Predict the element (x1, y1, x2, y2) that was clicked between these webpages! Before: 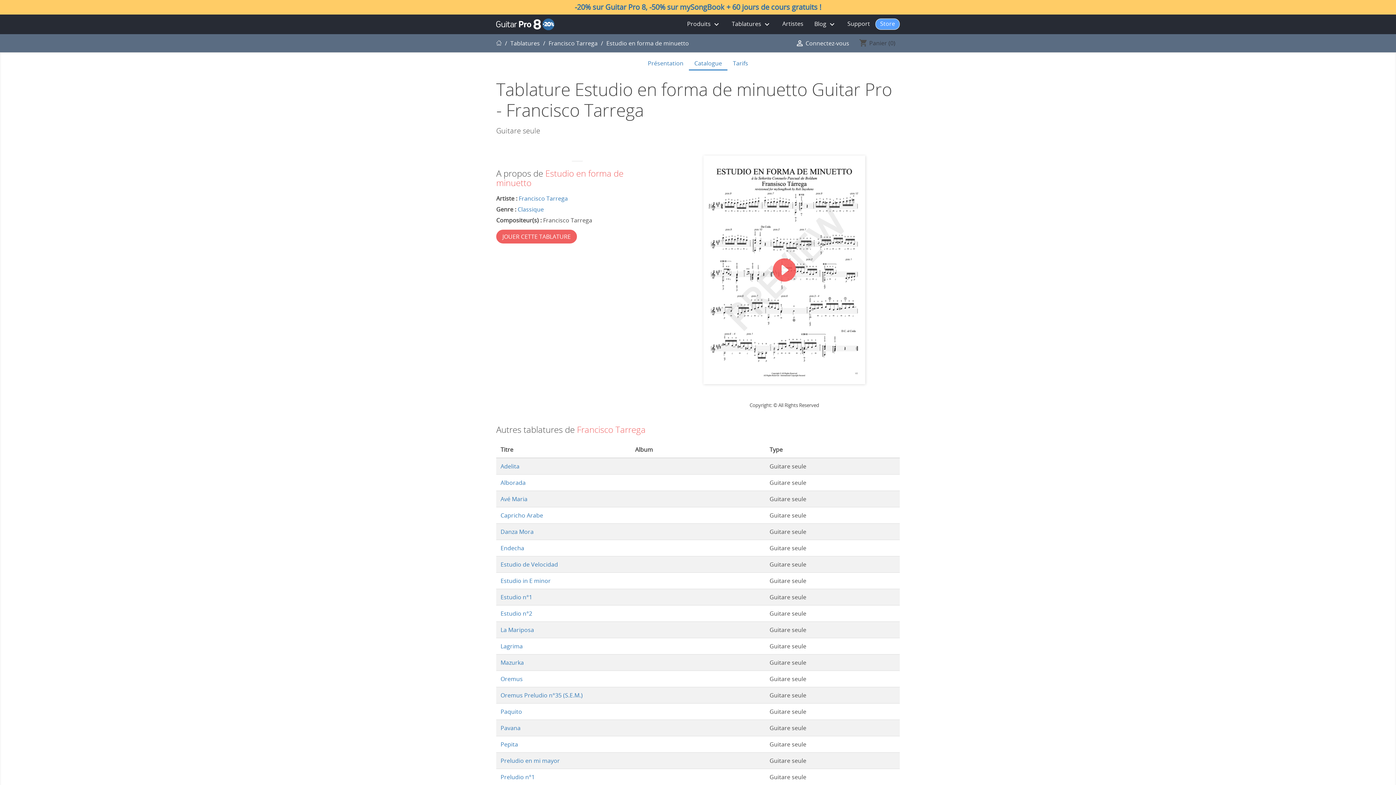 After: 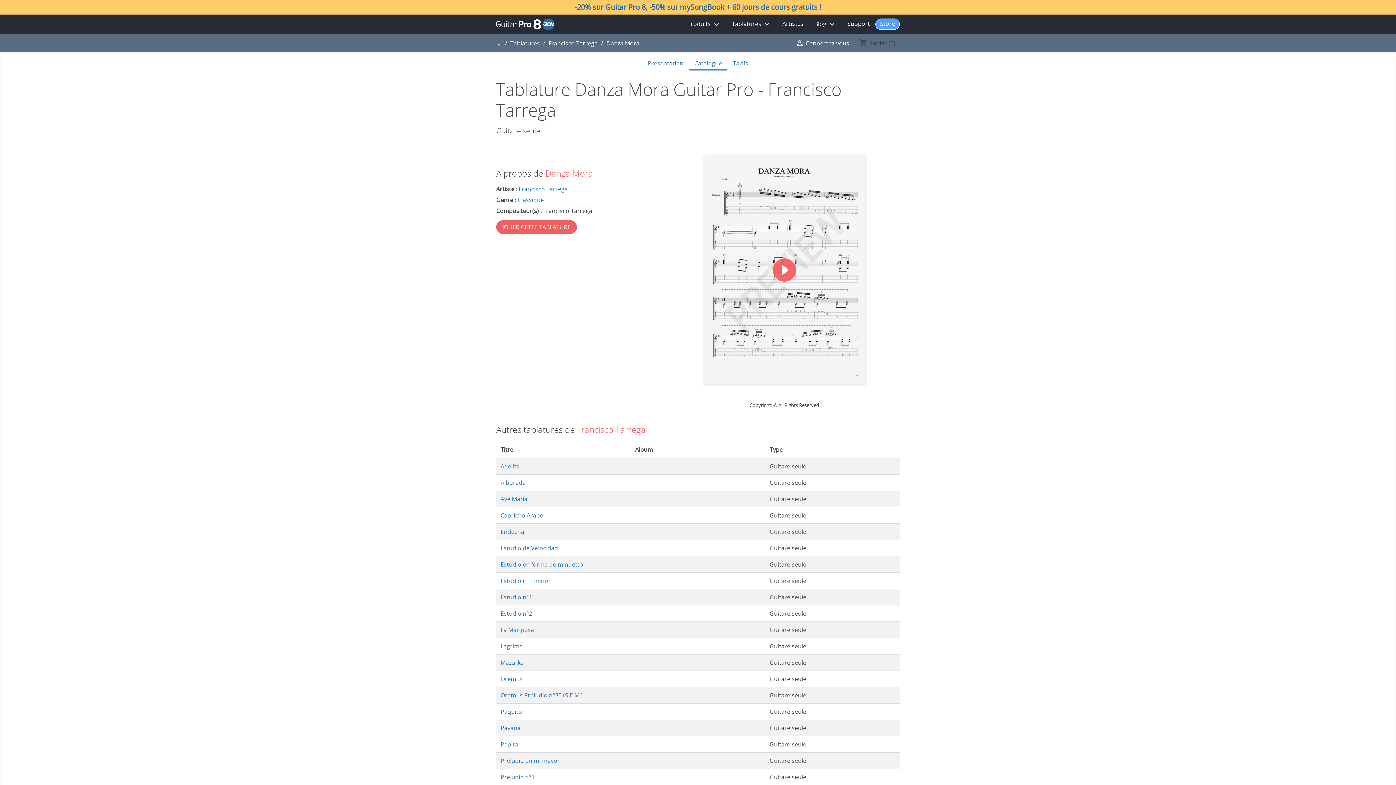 Action: label: Danza Mora bbox: (500, 528, 533, 536)